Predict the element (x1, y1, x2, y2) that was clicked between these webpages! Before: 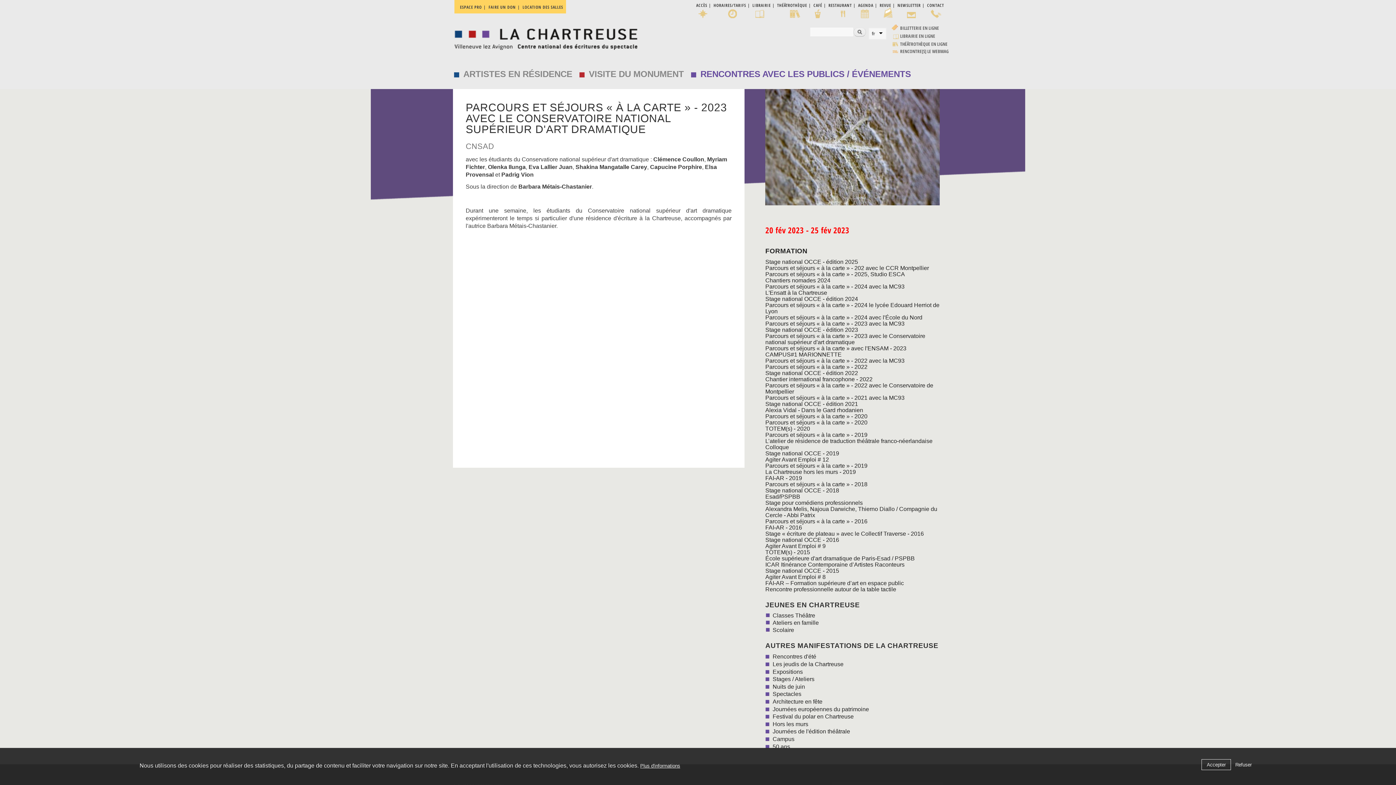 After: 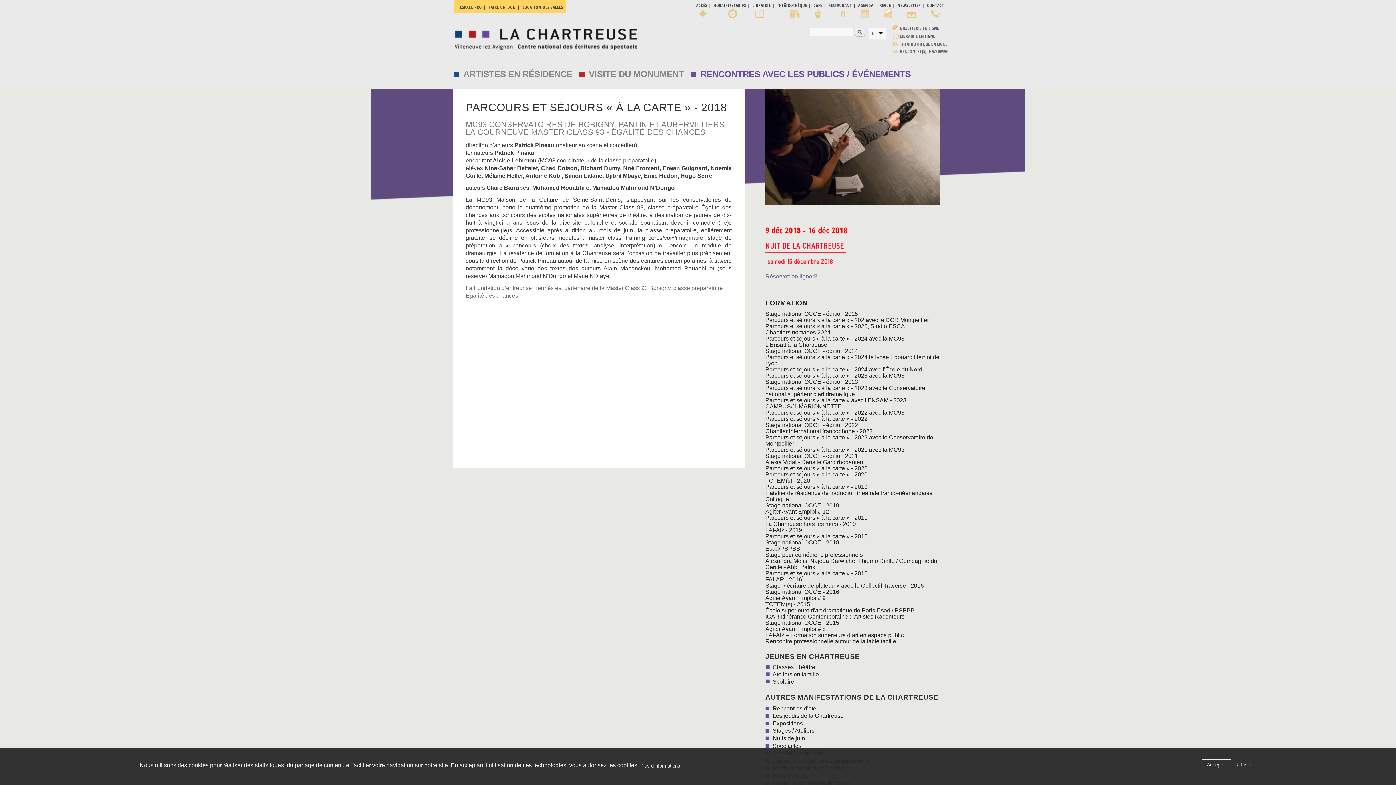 Action: bbox: (765, 481, 867, 487) label: Parcours et séjours « à la carte » - 2018